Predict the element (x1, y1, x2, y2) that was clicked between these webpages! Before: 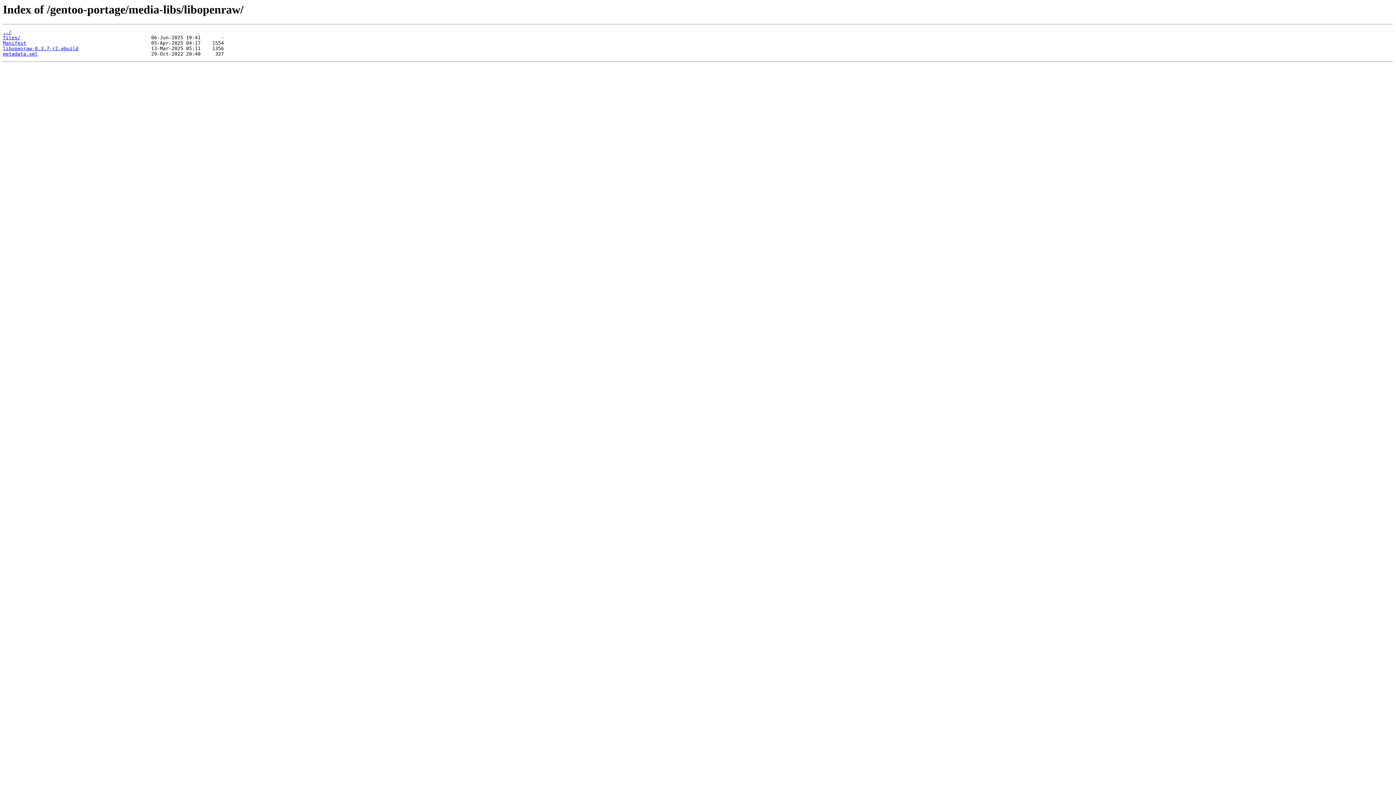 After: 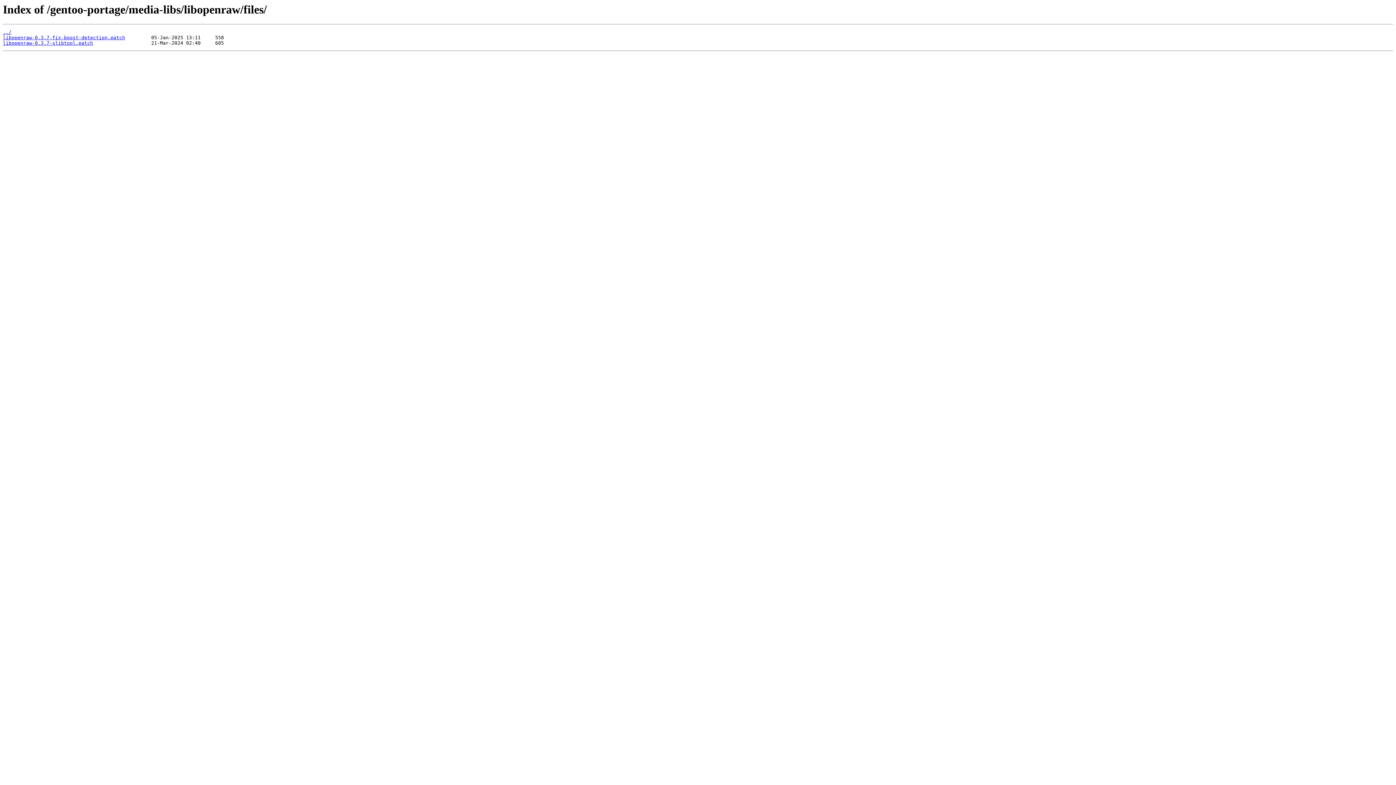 Action: label: files/ bbox: (2, 35, 20, 40)